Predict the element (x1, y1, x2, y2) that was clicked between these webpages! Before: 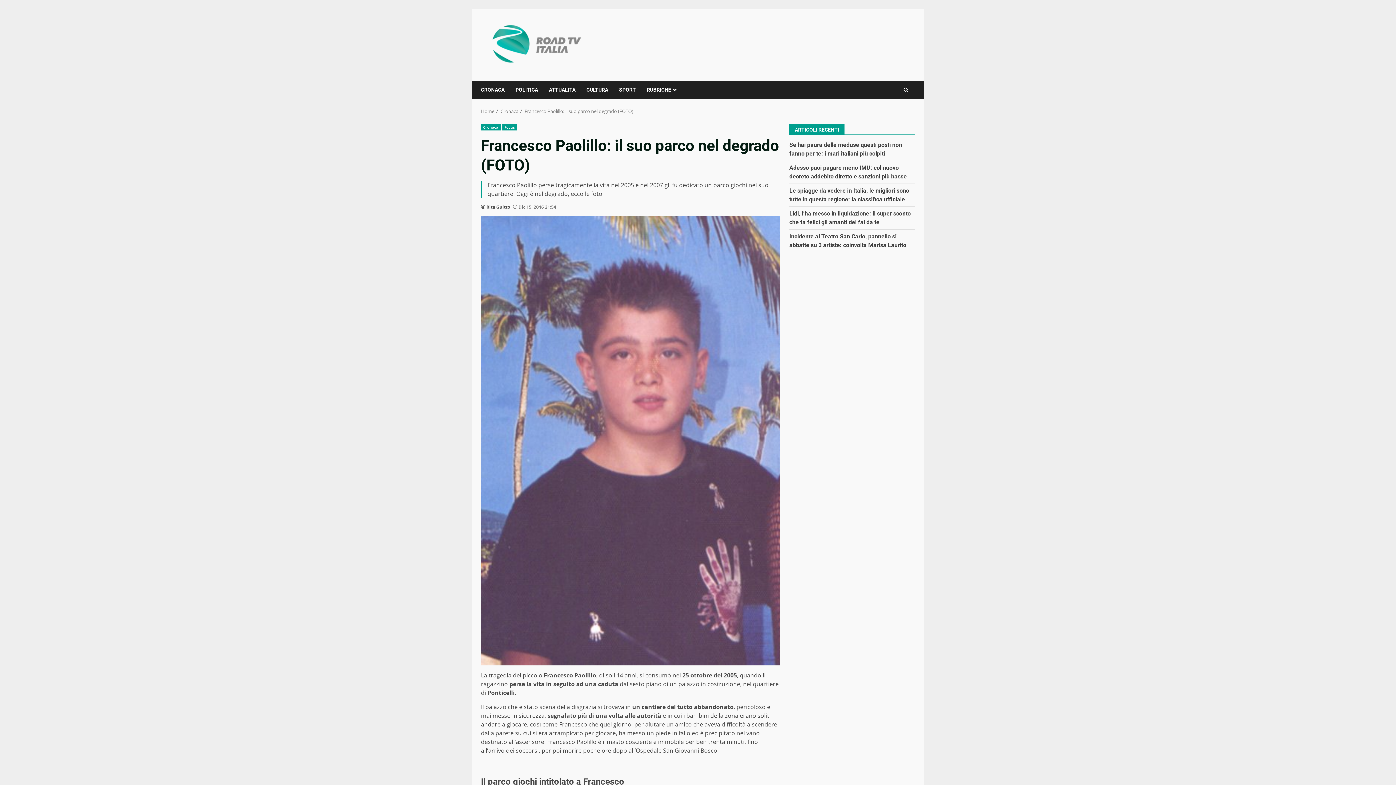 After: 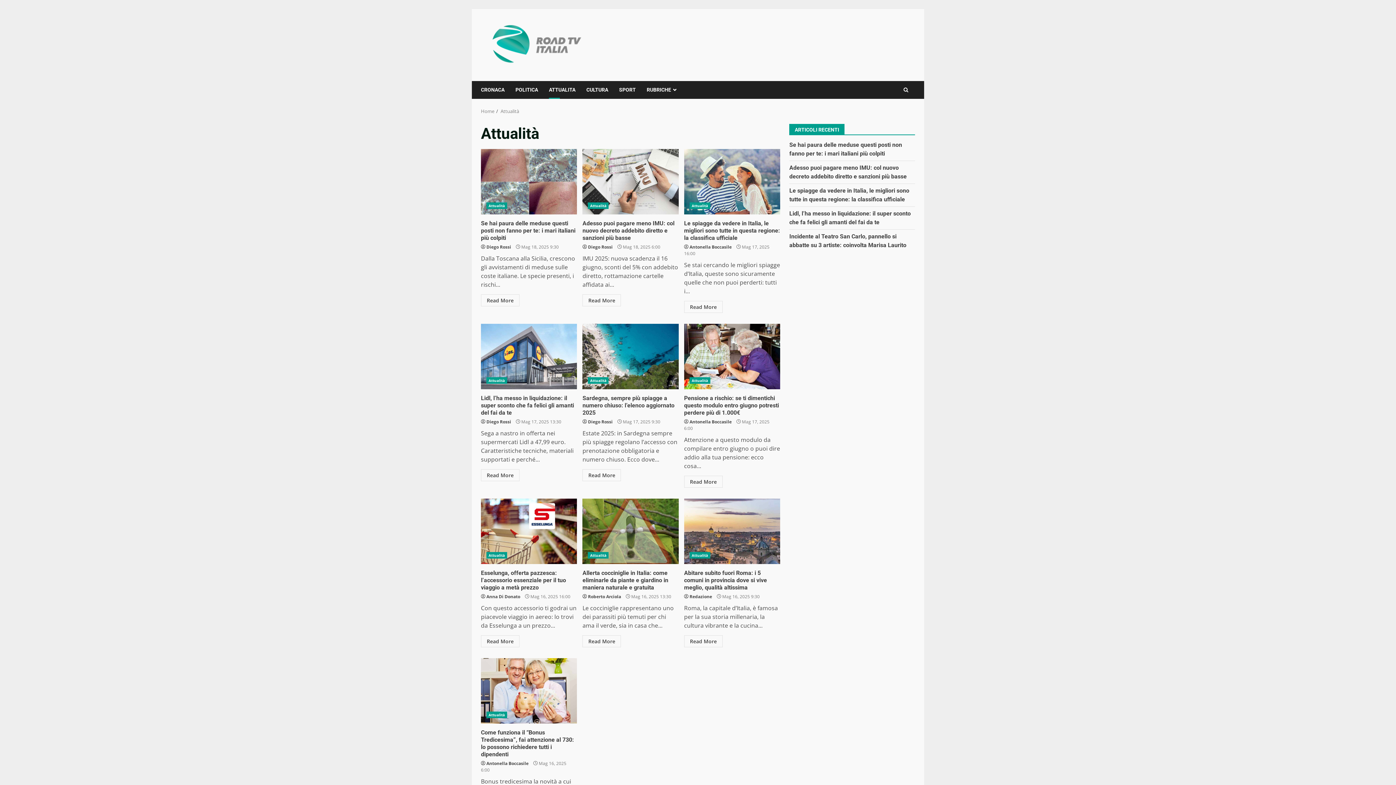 Action: bbox: (543, 81, 581, 98) label: ATTUALITA